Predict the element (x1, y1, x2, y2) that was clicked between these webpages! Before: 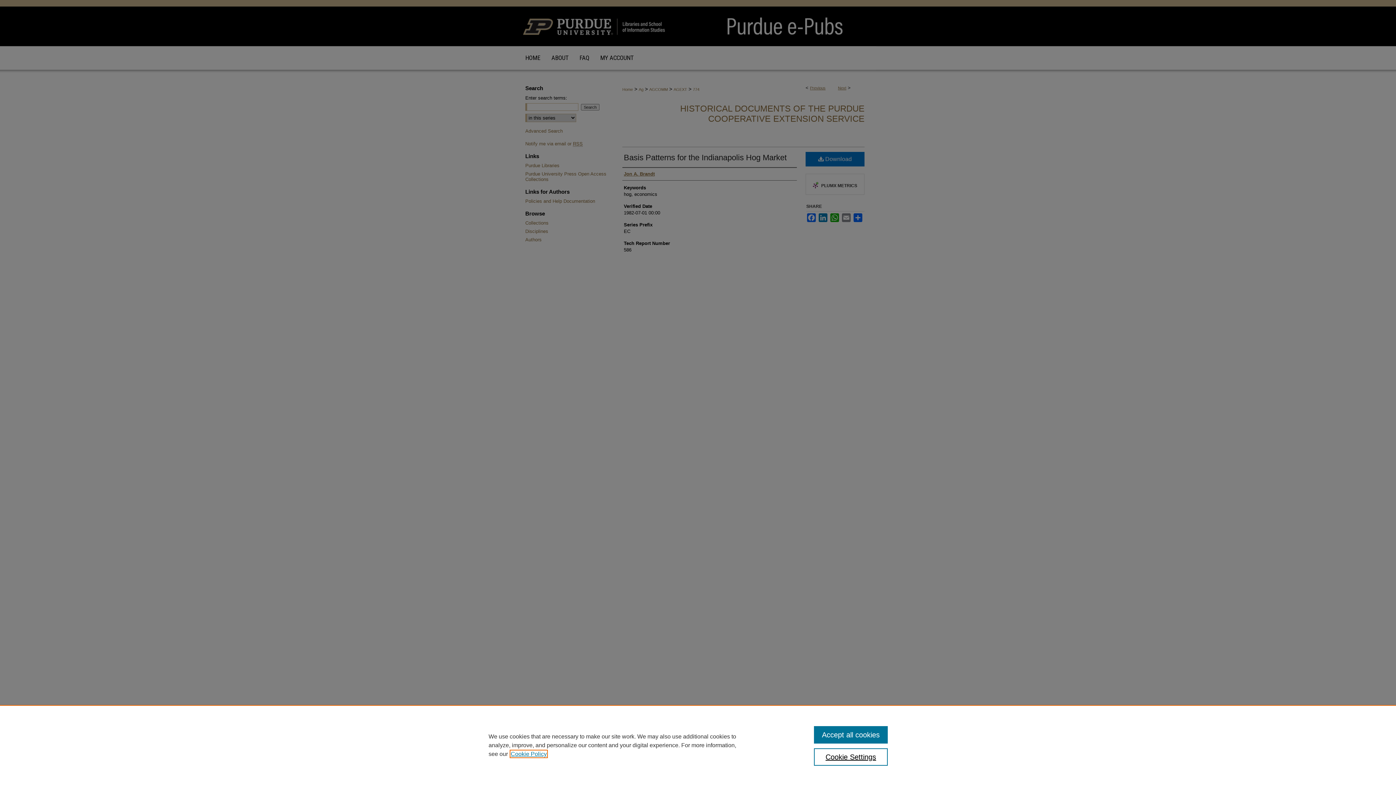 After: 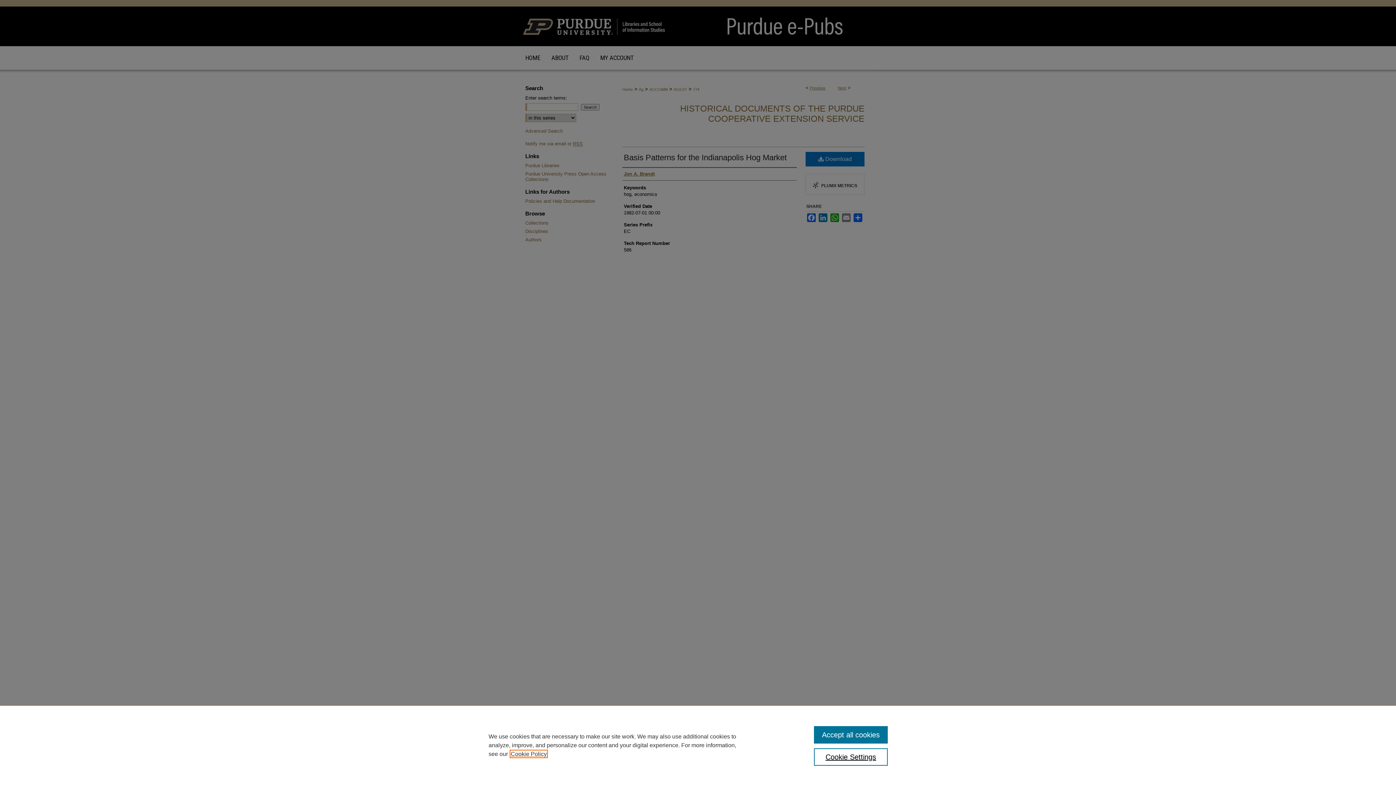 Action: label: , opens in a new tab bbox: (510, 751, 546, 757)